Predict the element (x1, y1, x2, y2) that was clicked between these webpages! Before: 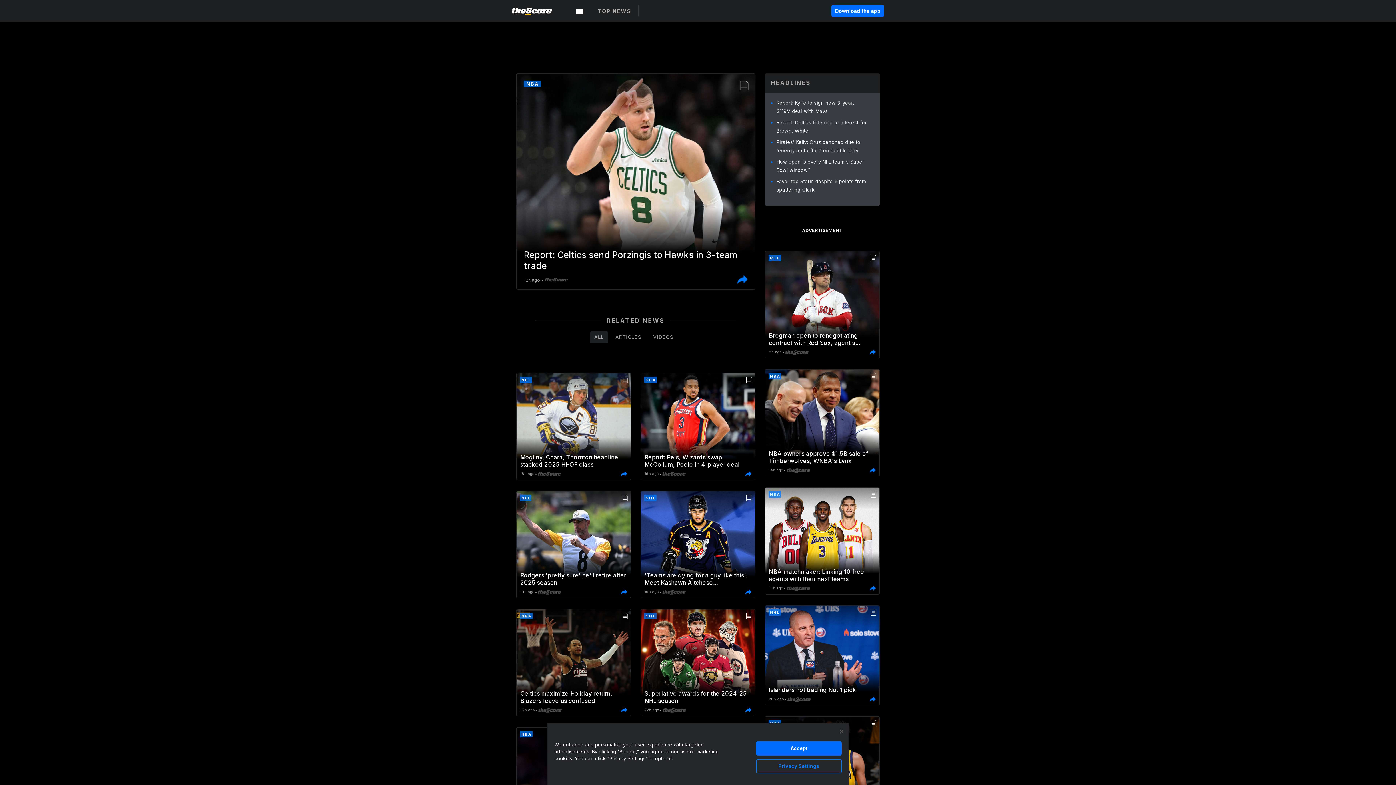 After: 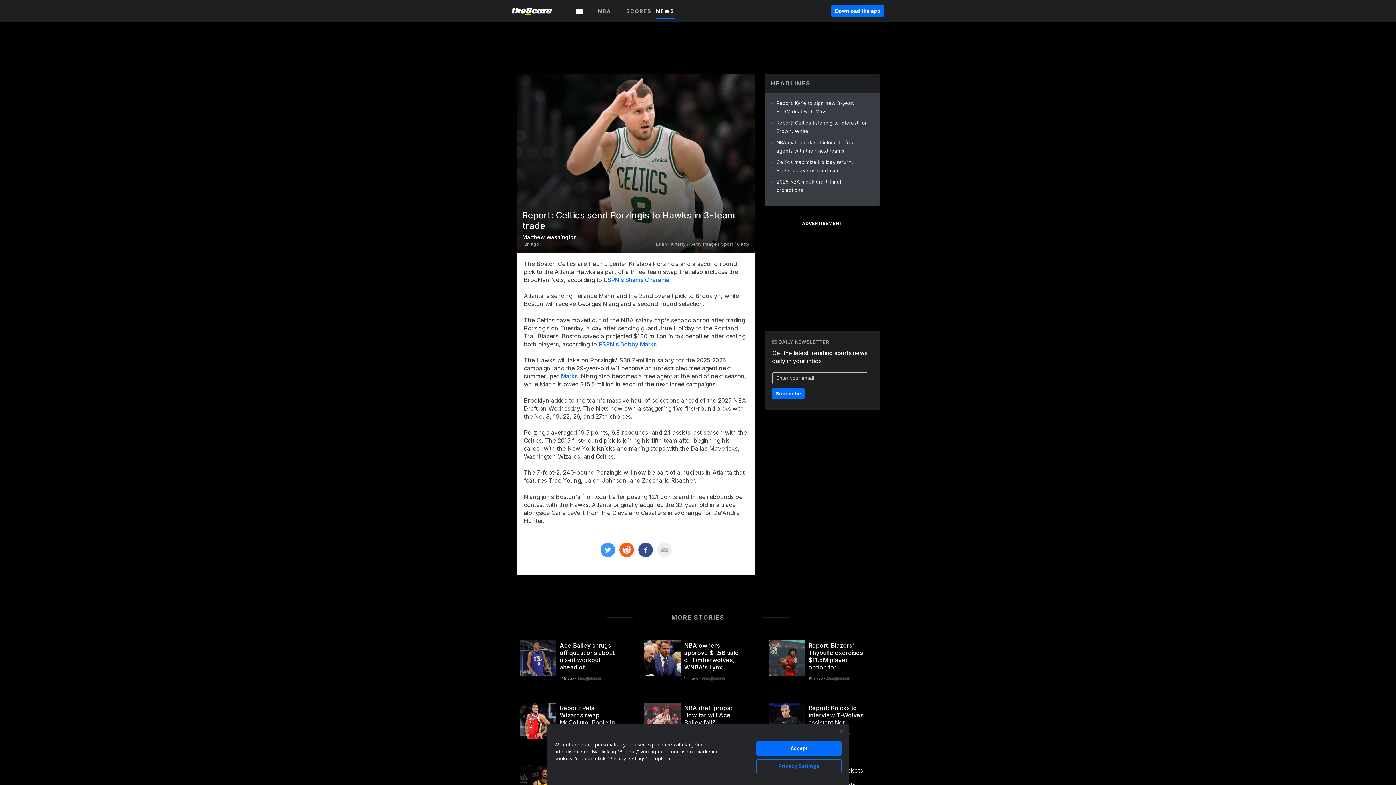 Action: label: Report: Celtics send Porzingis to Hawks in 3-team trade bbox: (516, 73, 755, 274)